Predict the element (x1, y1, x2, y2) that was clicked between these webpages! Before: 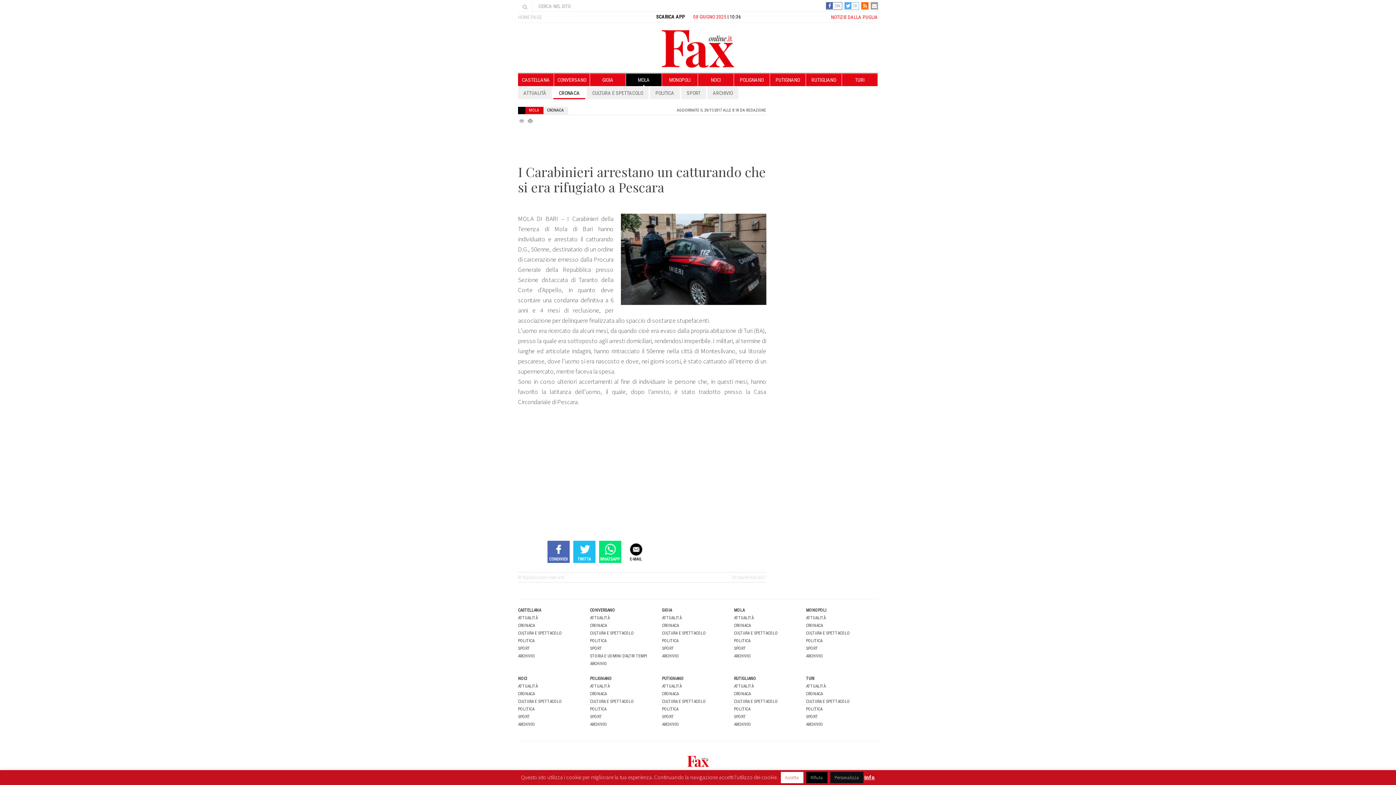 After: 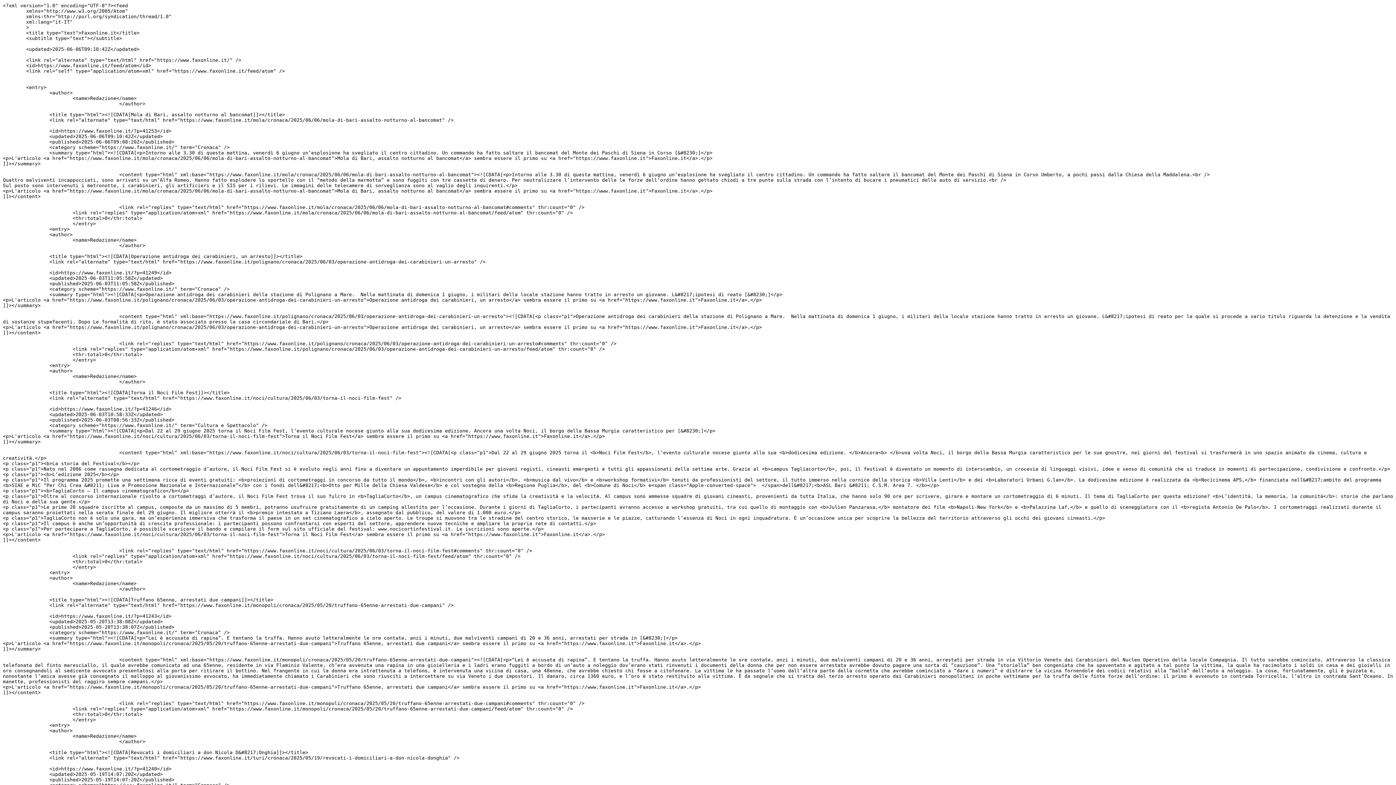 Action: bbox: (861, 3, 868, 8)